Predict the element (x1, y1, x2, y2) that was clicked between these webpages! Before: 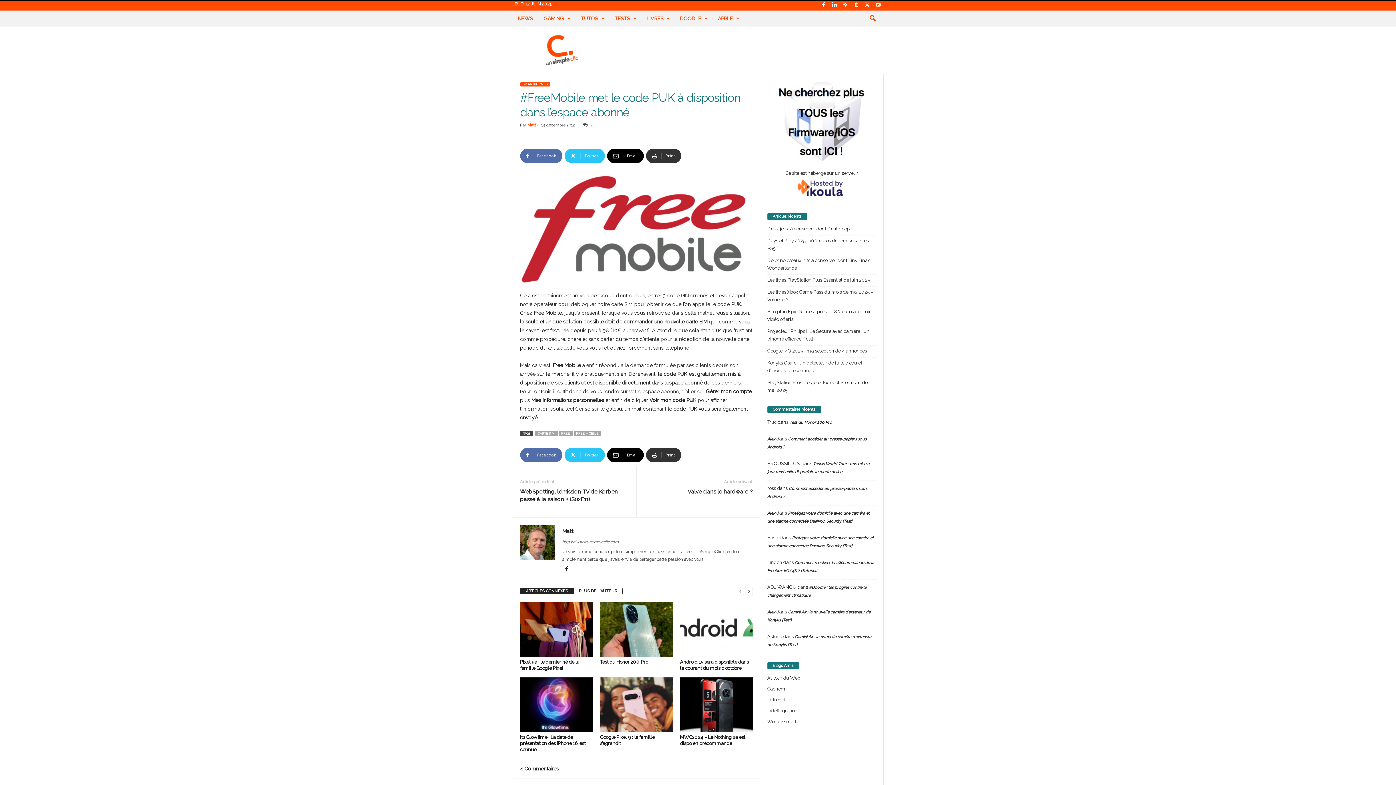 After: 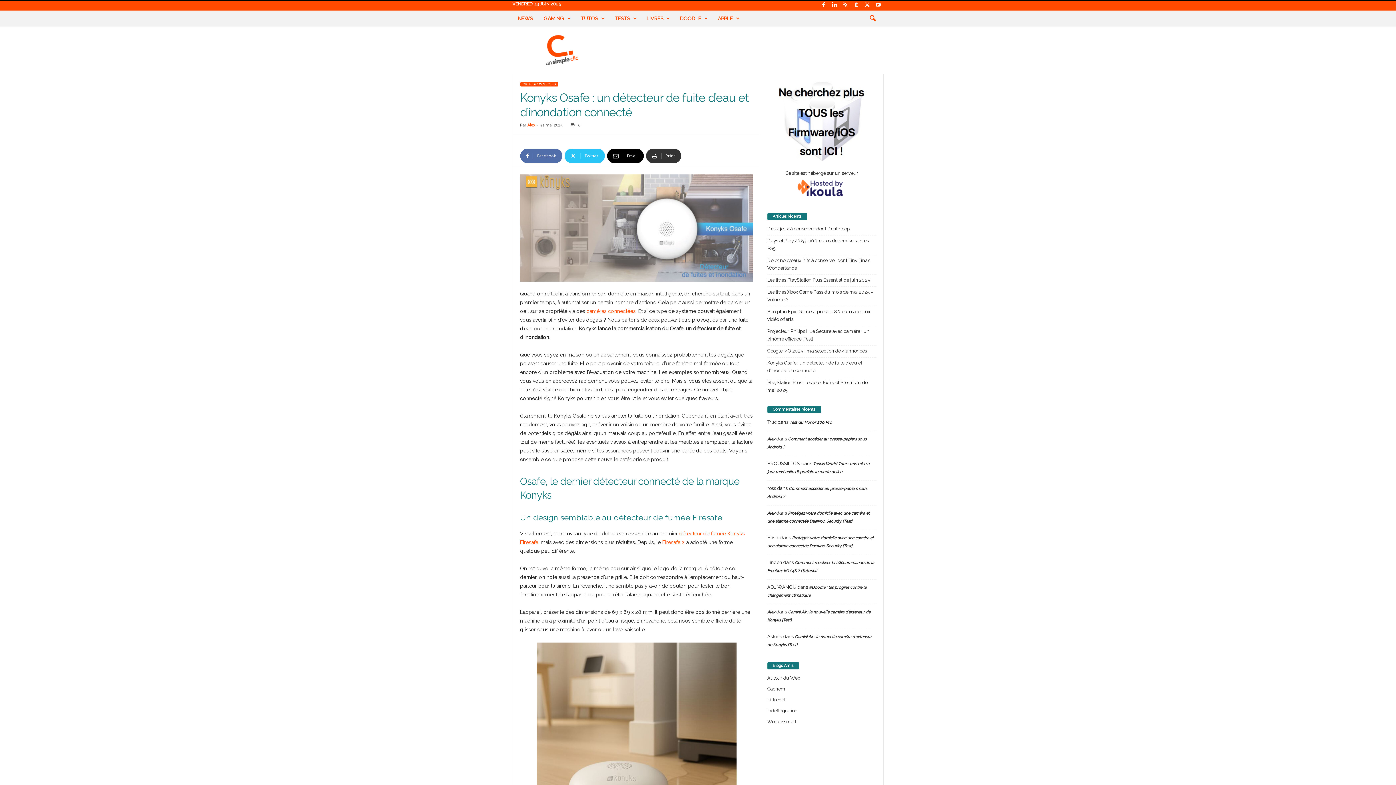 Action: bbox: (767, 359, 876, 374) label: Konyks Osafe : un détecteur de fuite d’eau et d’inondation connecté